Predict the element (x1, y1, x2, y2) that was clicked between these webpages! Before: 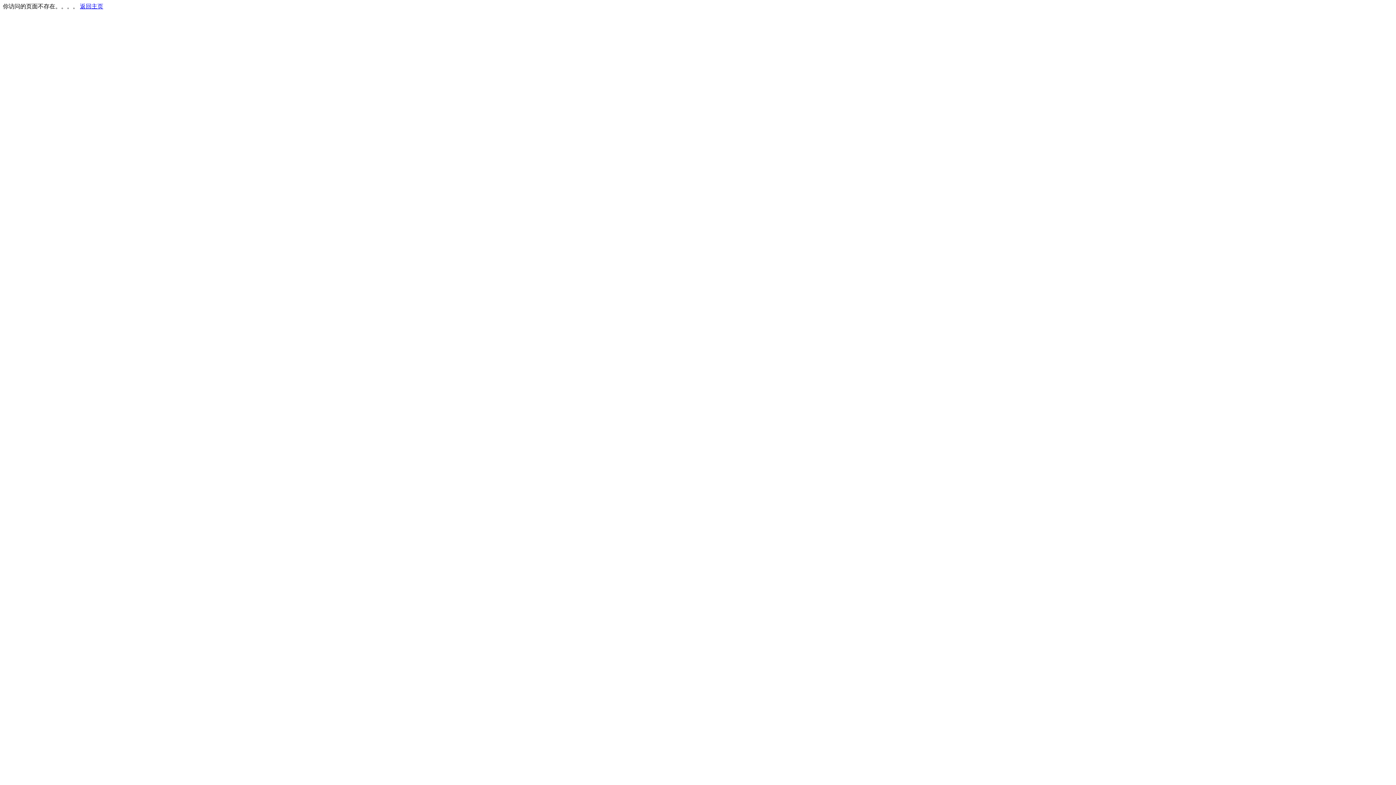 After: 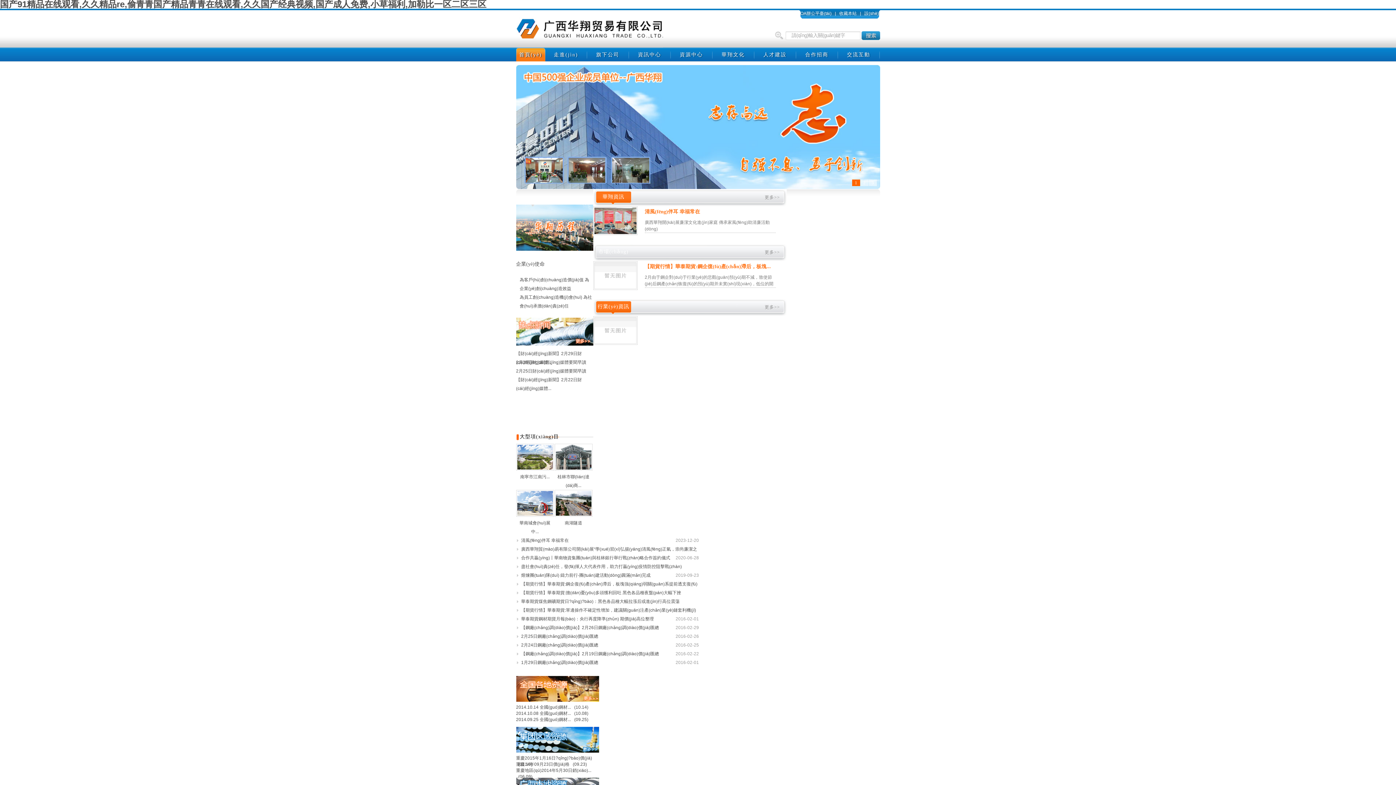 Action: label: 返回主页 bbox: (80, 3, 103, 9)